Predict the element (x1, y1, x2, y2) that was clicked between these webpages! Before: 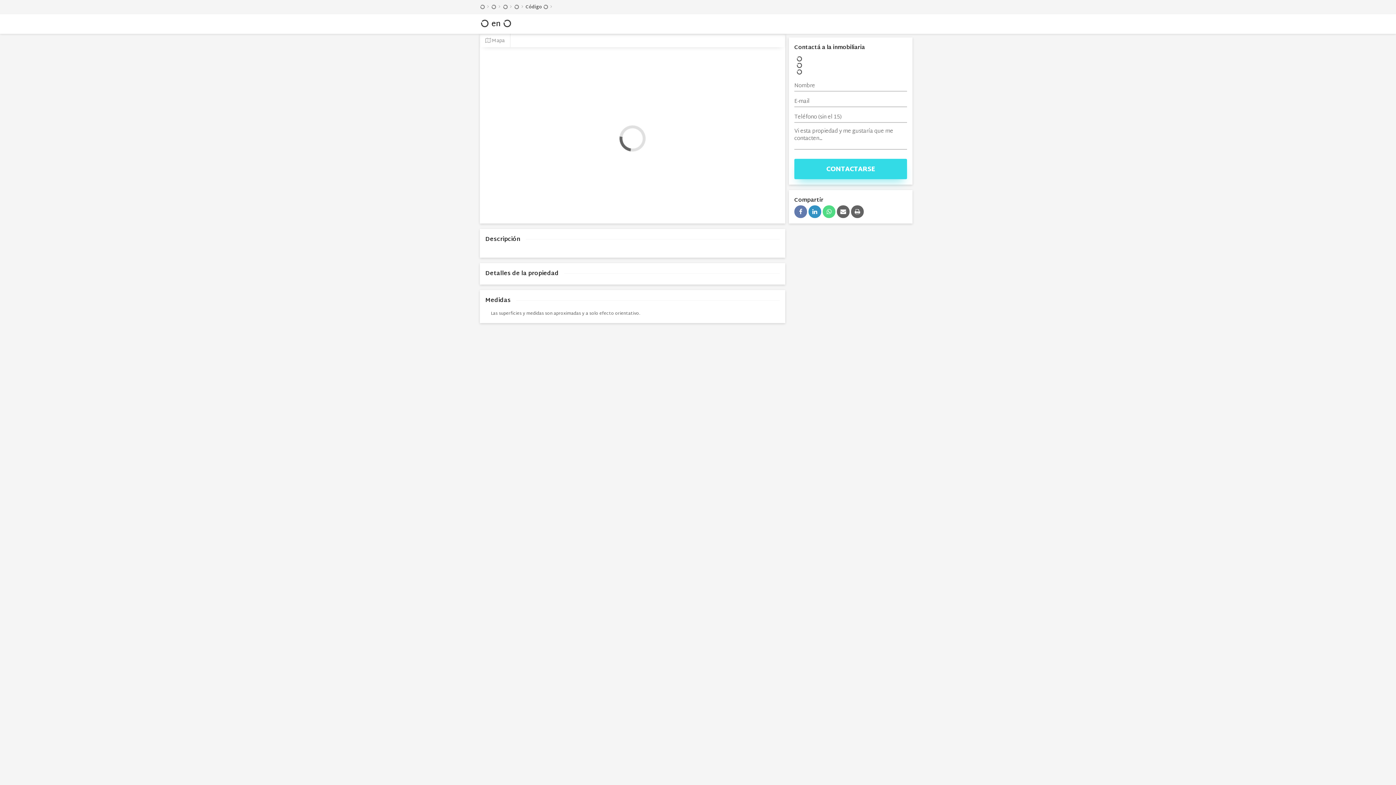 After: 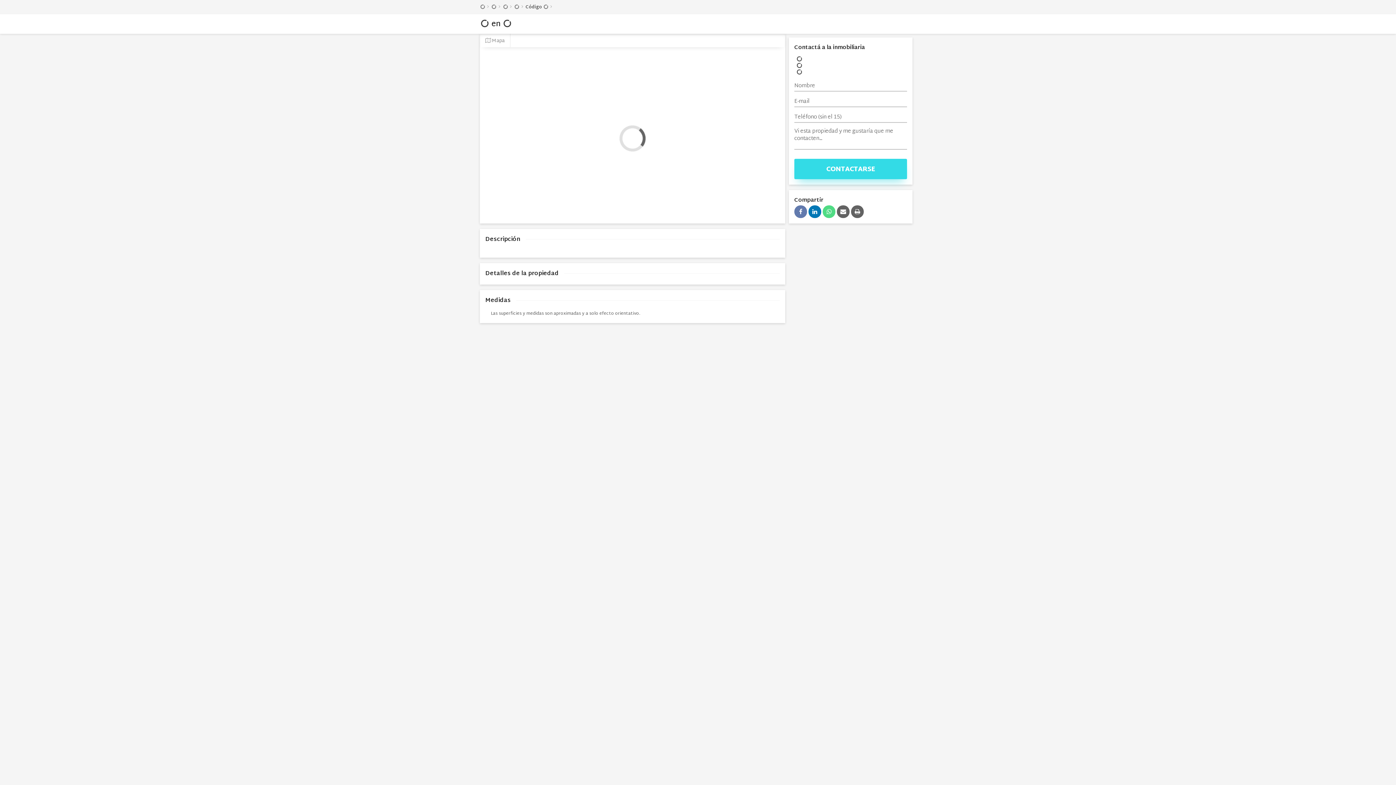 Action: bbox: (808, 205, 821, 218)